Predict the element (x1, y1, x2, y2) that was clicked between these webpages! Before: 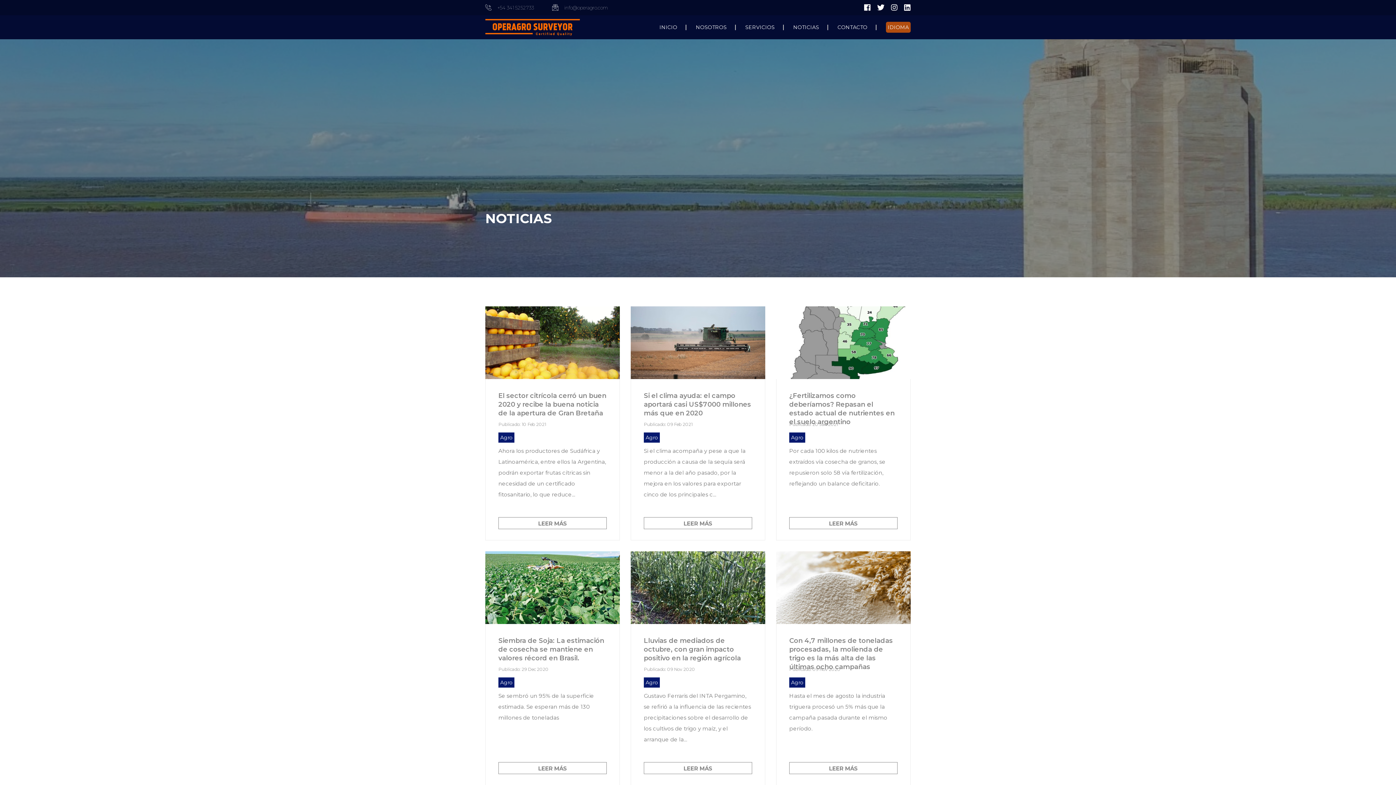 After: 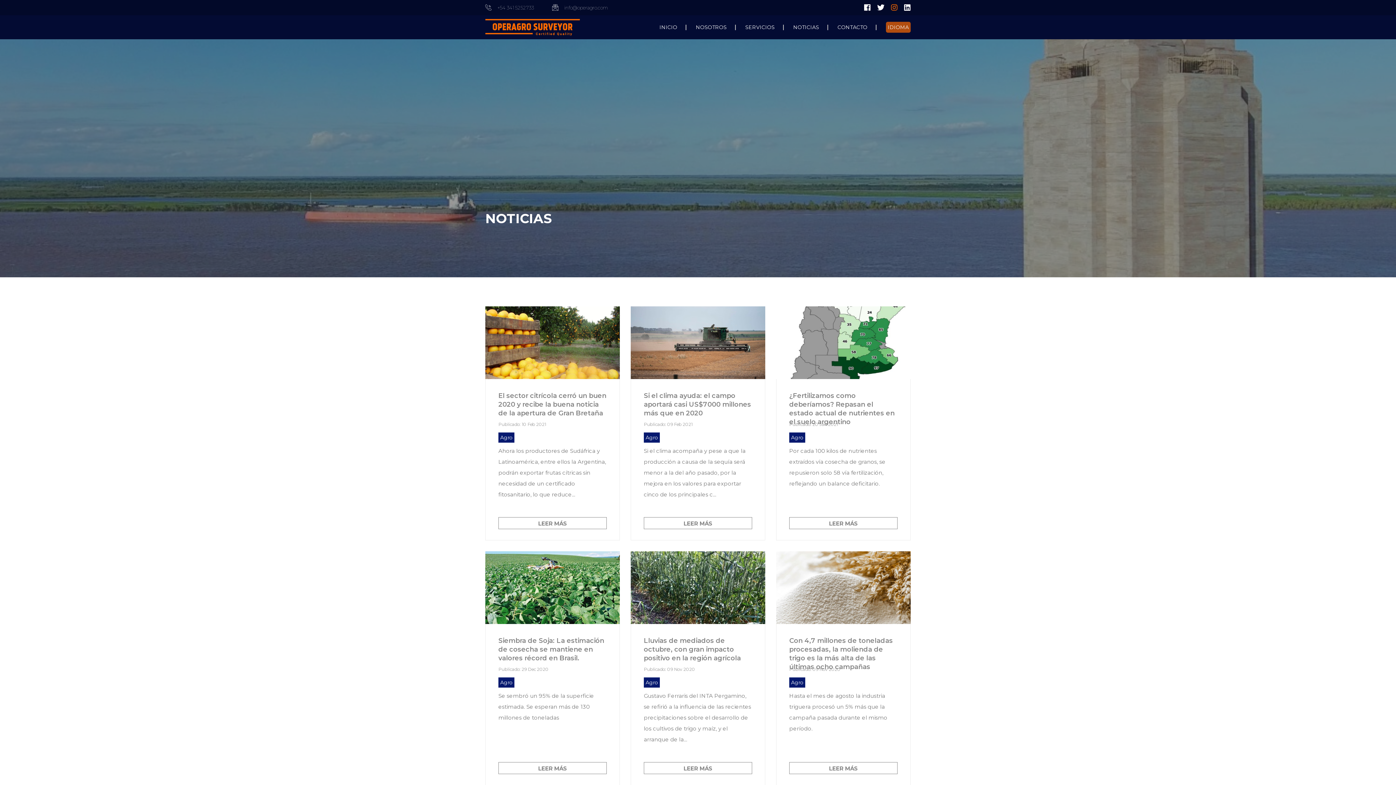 Action: bbox: (891, 2, 897, 13)